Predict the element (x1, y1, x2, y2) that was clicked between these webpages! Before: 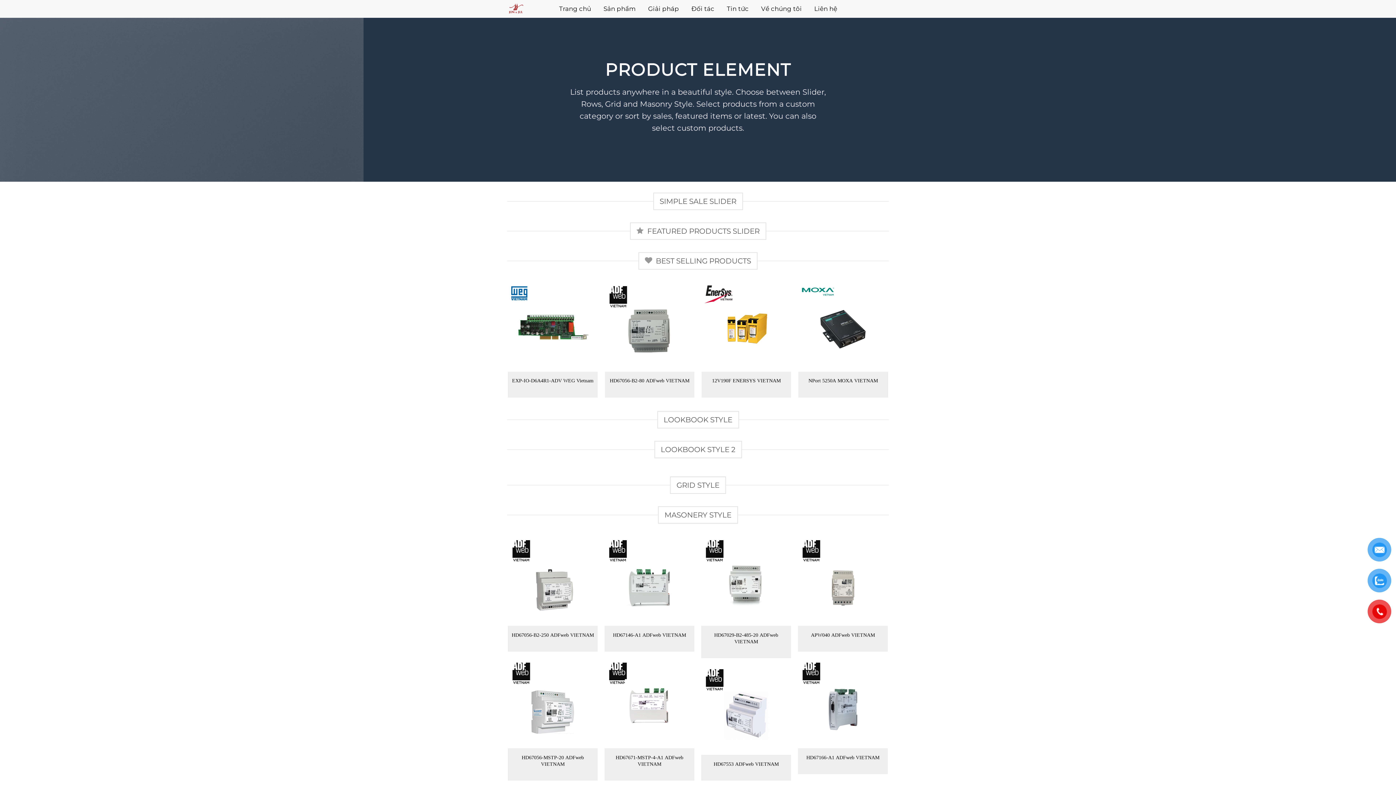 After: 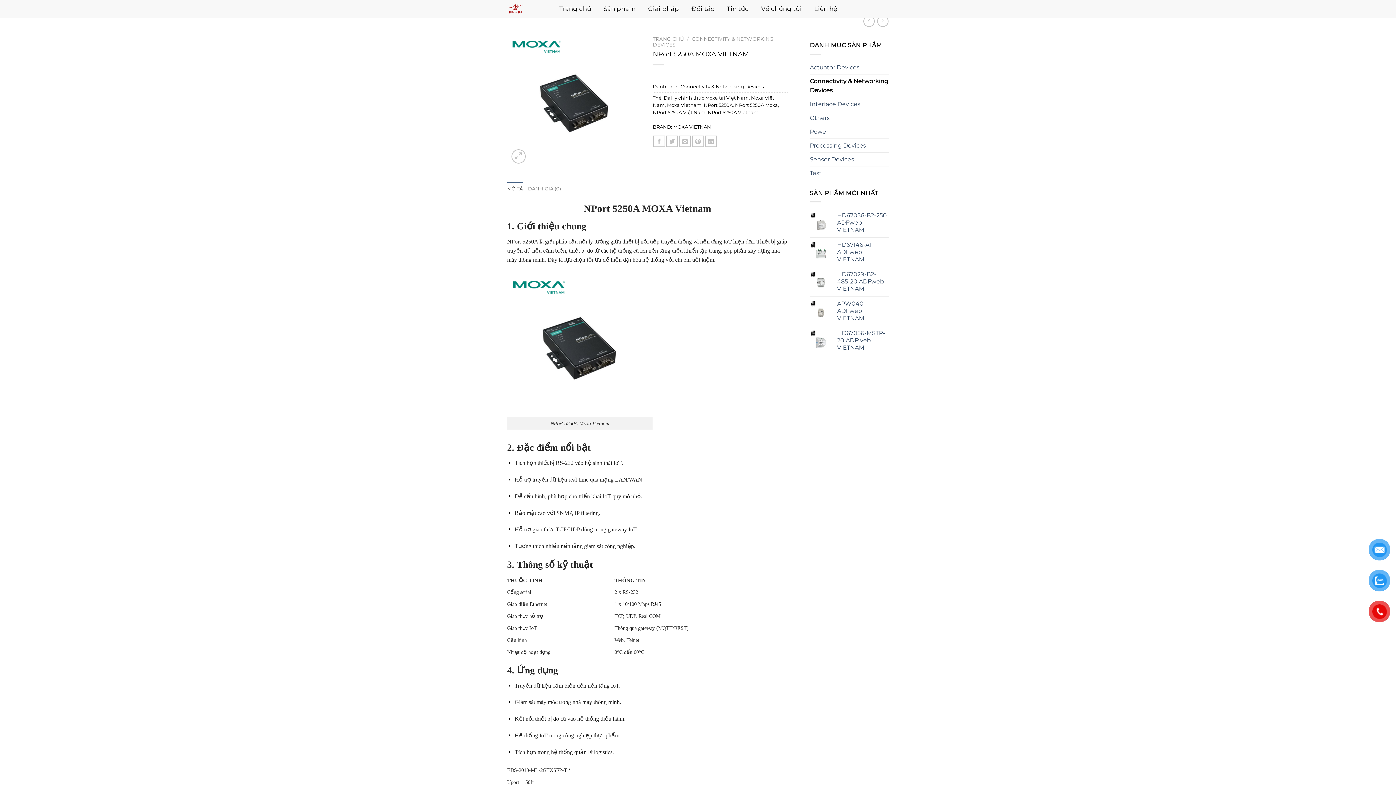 Action: bbox: (798, 282, 888, 371) label: NPort 5250A MOXA VIETNAM